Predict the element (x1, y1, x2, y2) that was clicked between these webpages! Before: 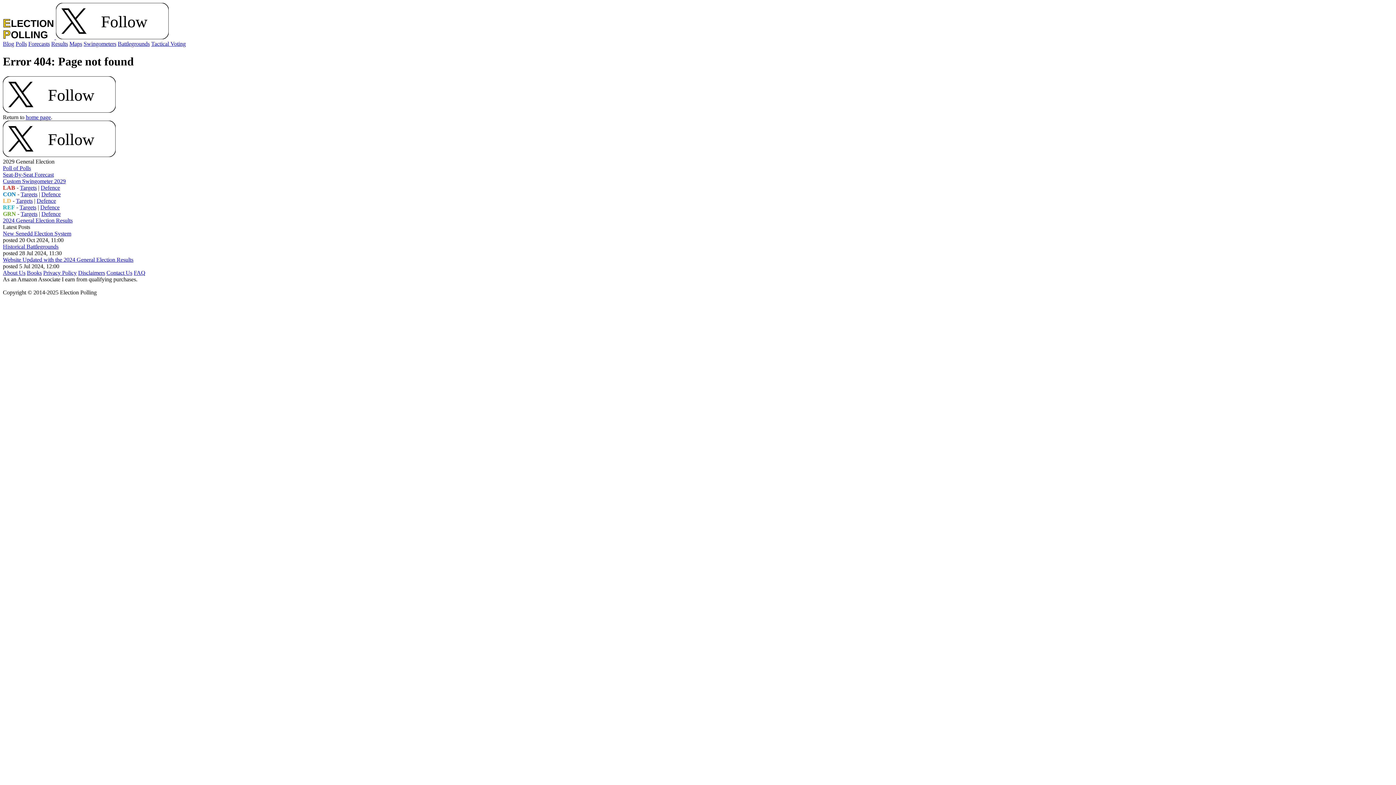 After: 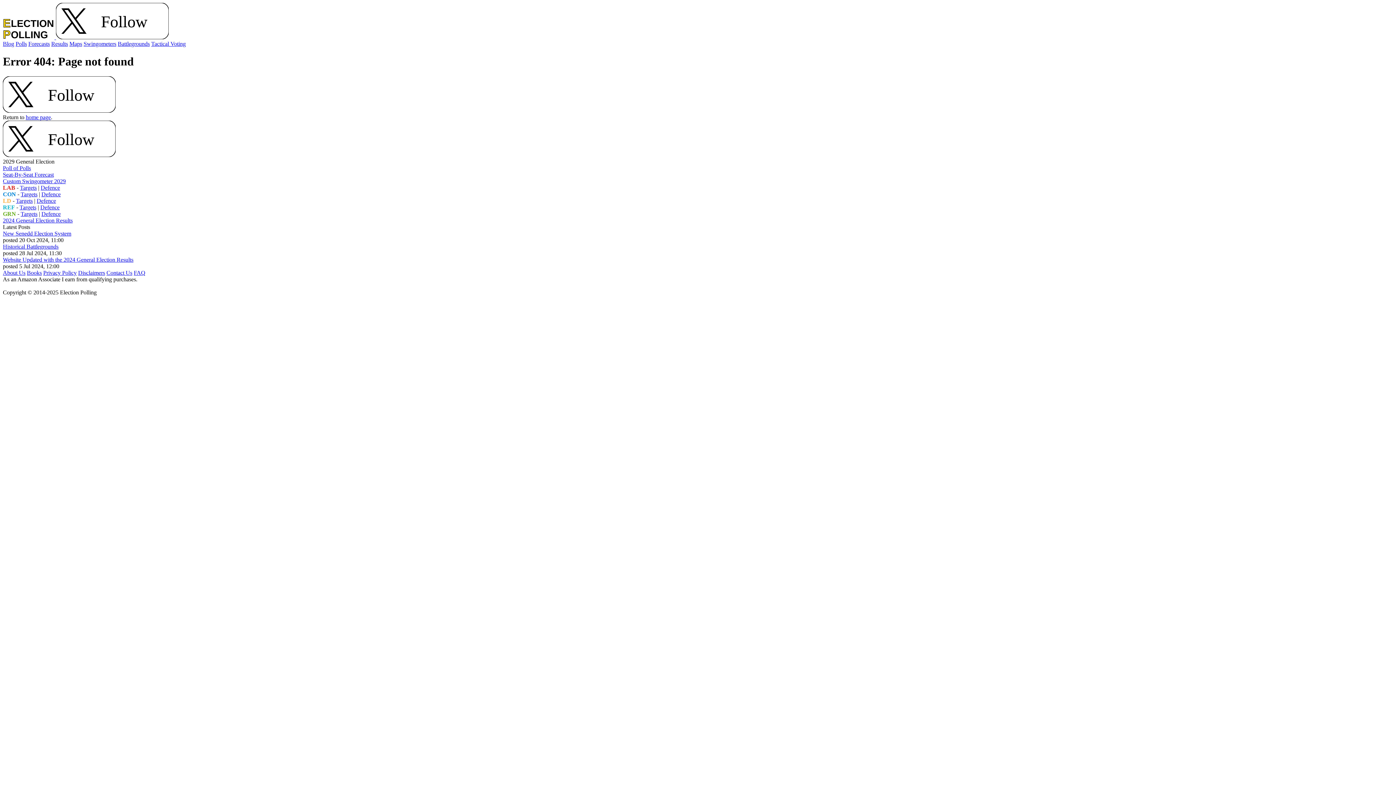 Action: label: About Us bbox: (2, 269, 25, 275)